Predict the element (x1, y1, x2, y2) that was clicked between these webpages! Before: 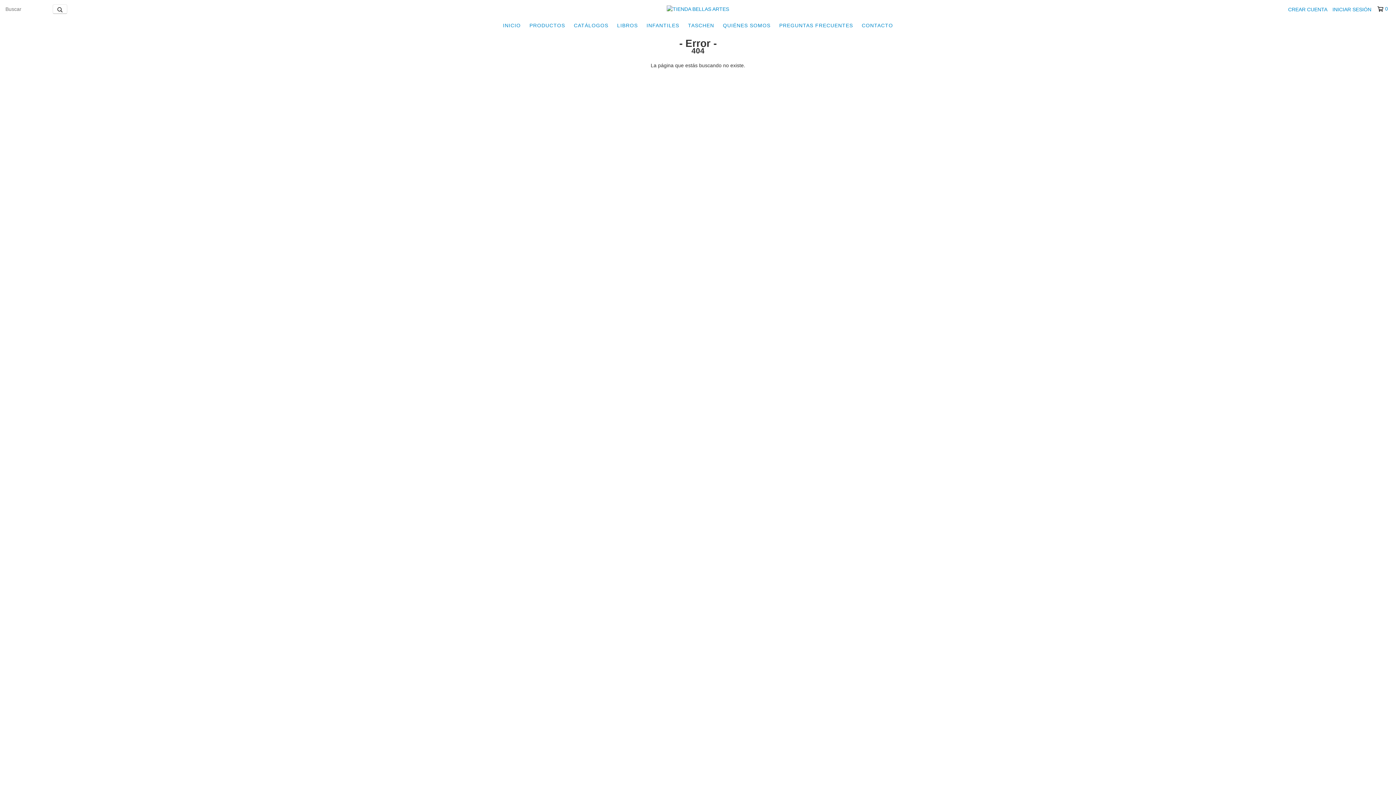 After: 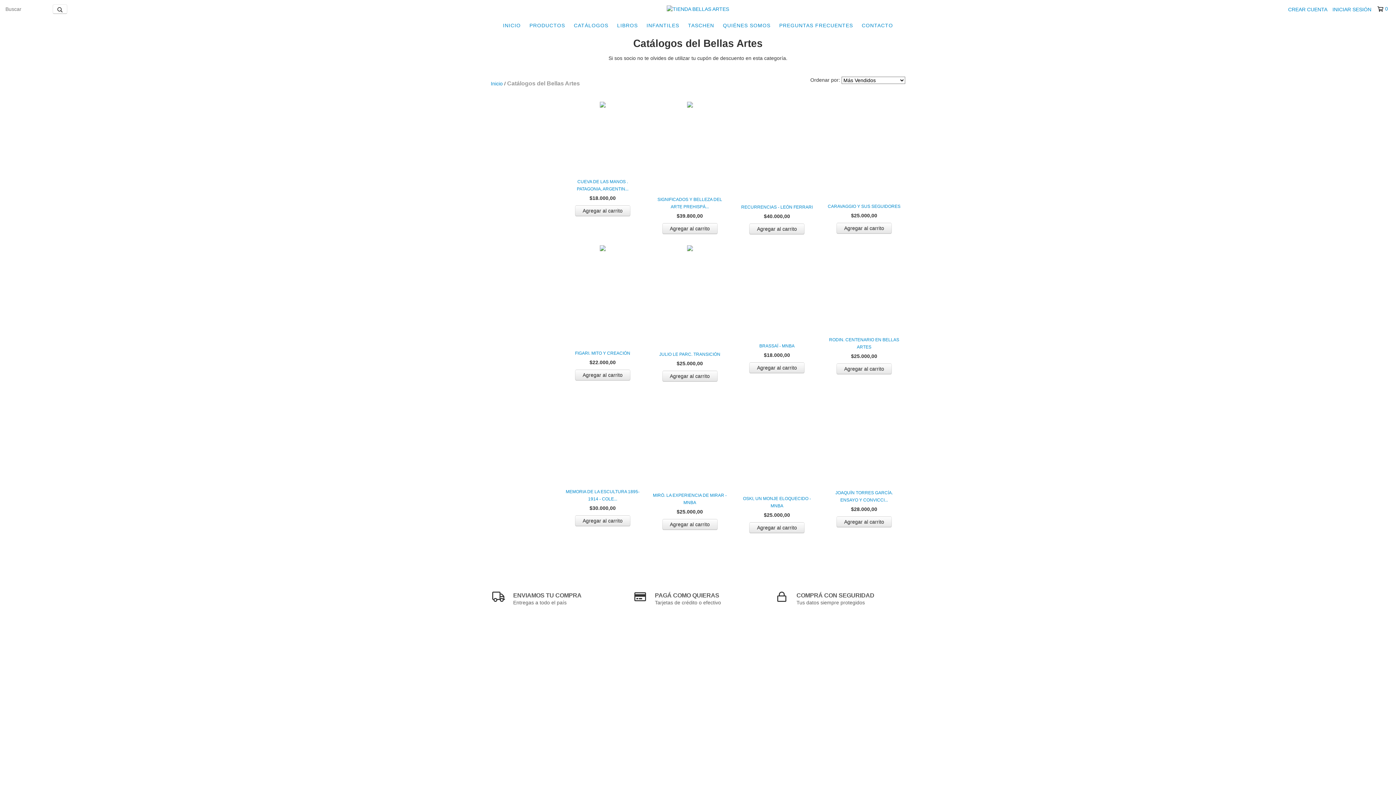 Action: label: CATÁLOGOS bbox: (570, 18, 612, 32)